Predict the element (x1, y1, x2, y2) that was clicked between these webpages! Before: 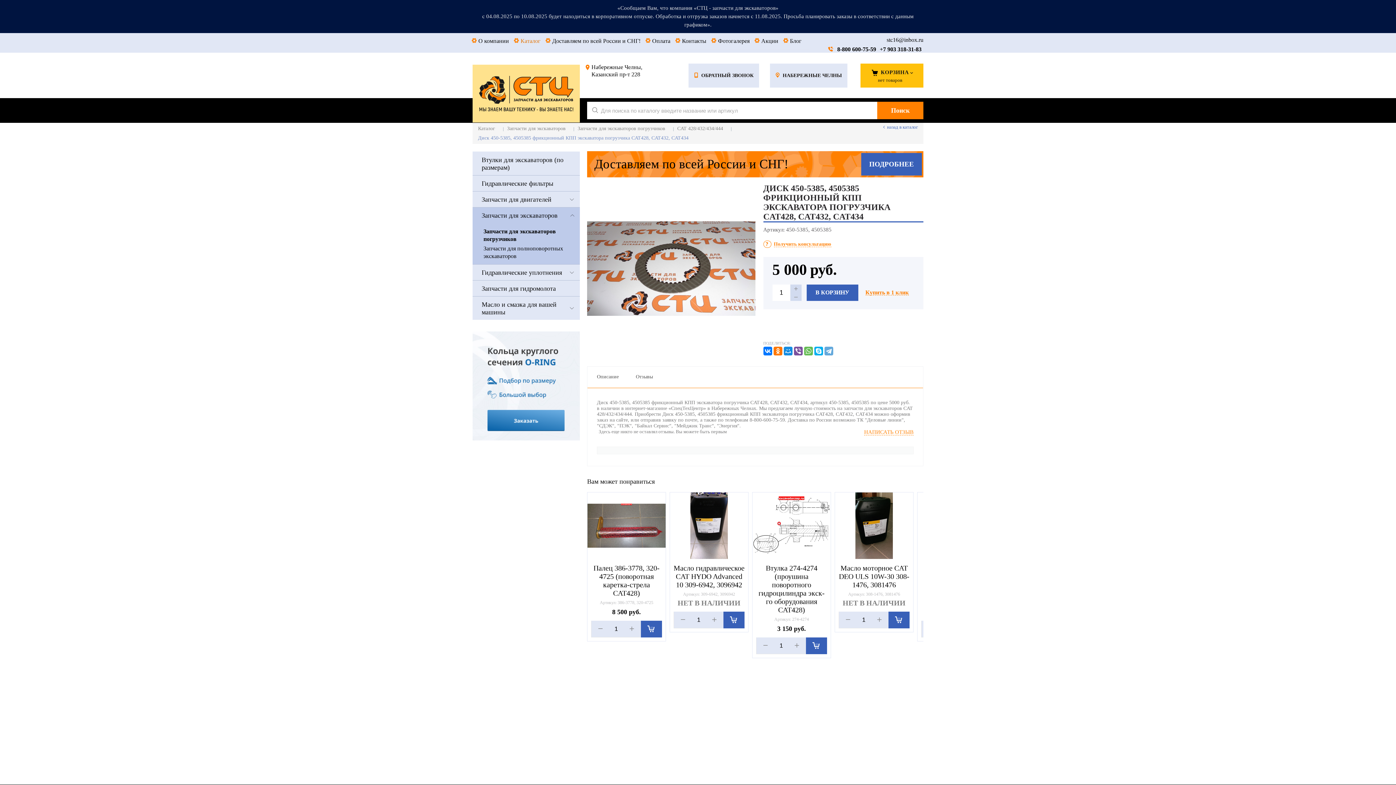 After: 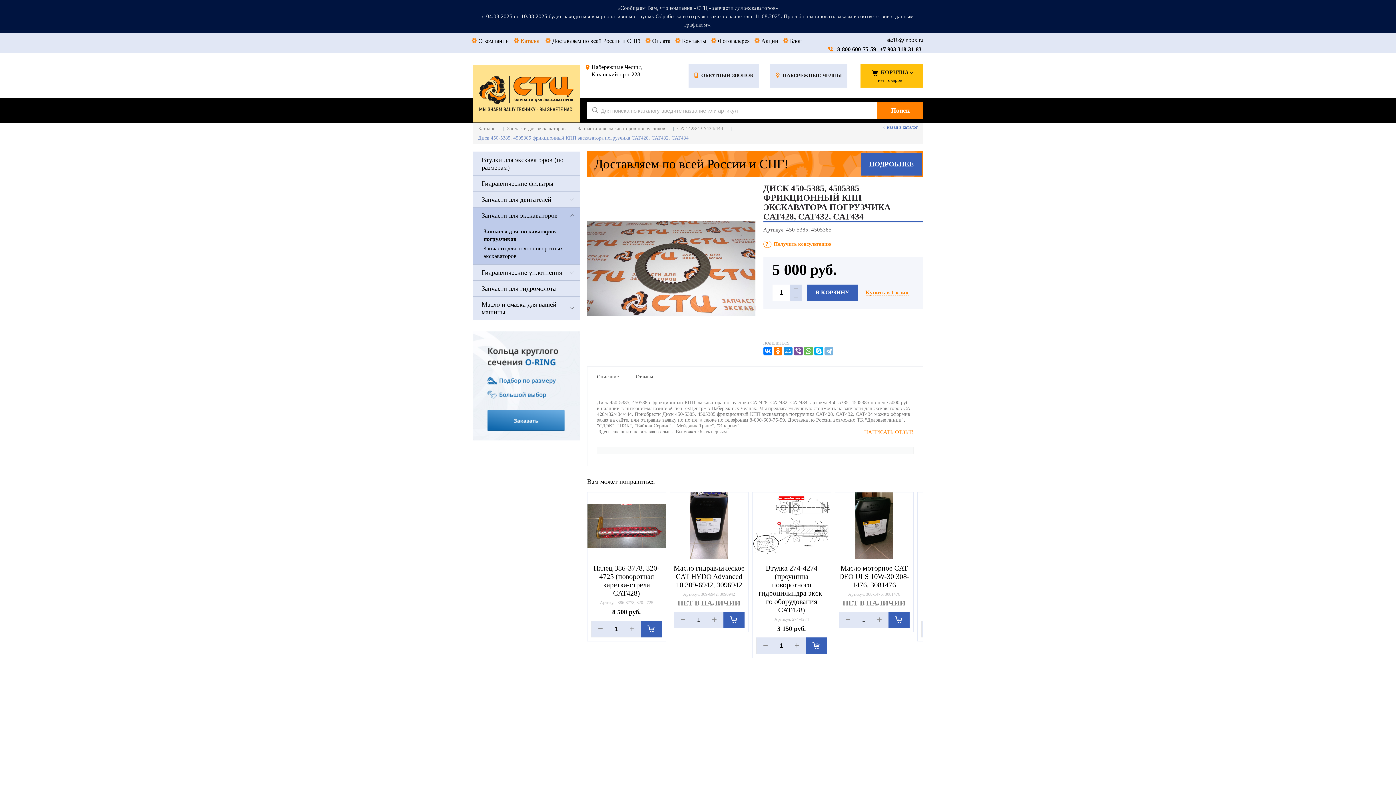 Action: bbox: (824, 346, 833, 355)